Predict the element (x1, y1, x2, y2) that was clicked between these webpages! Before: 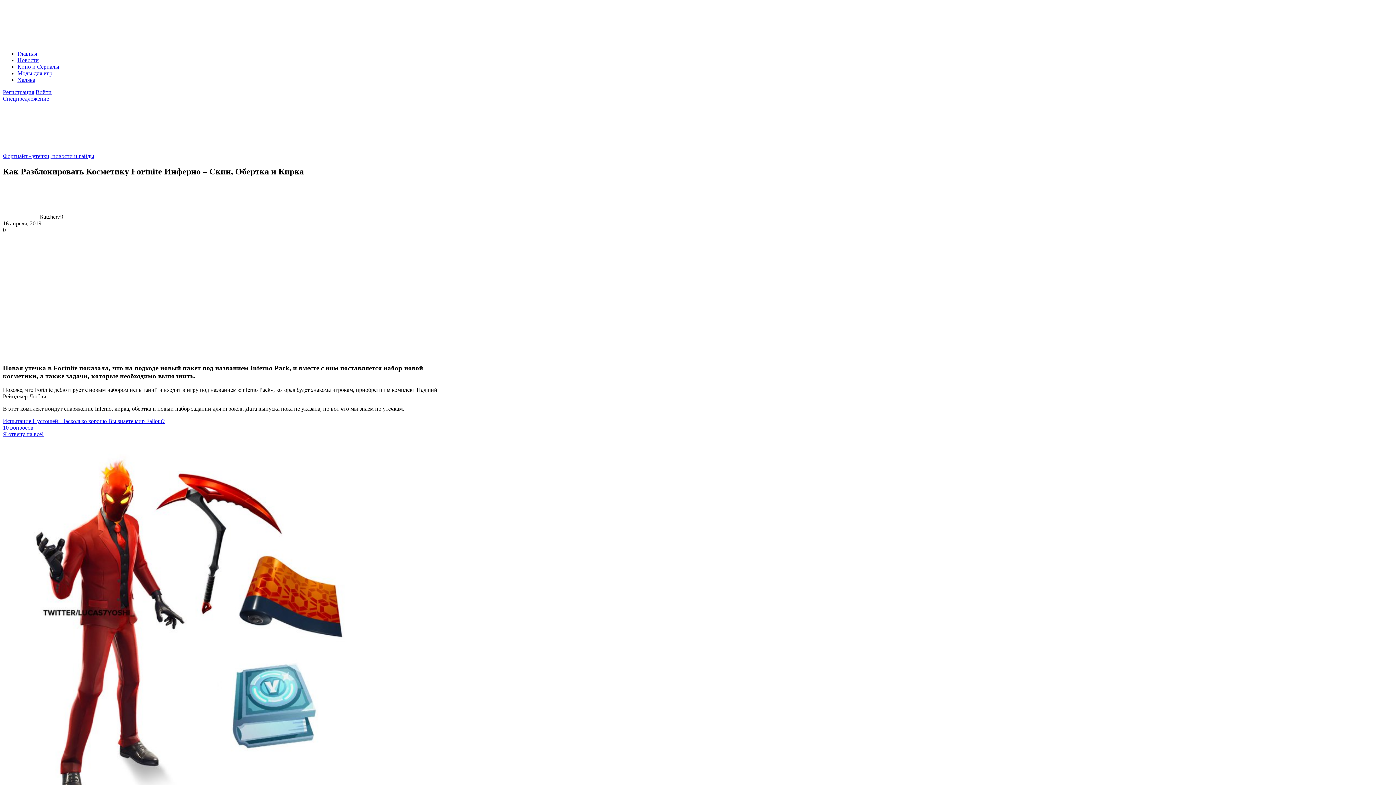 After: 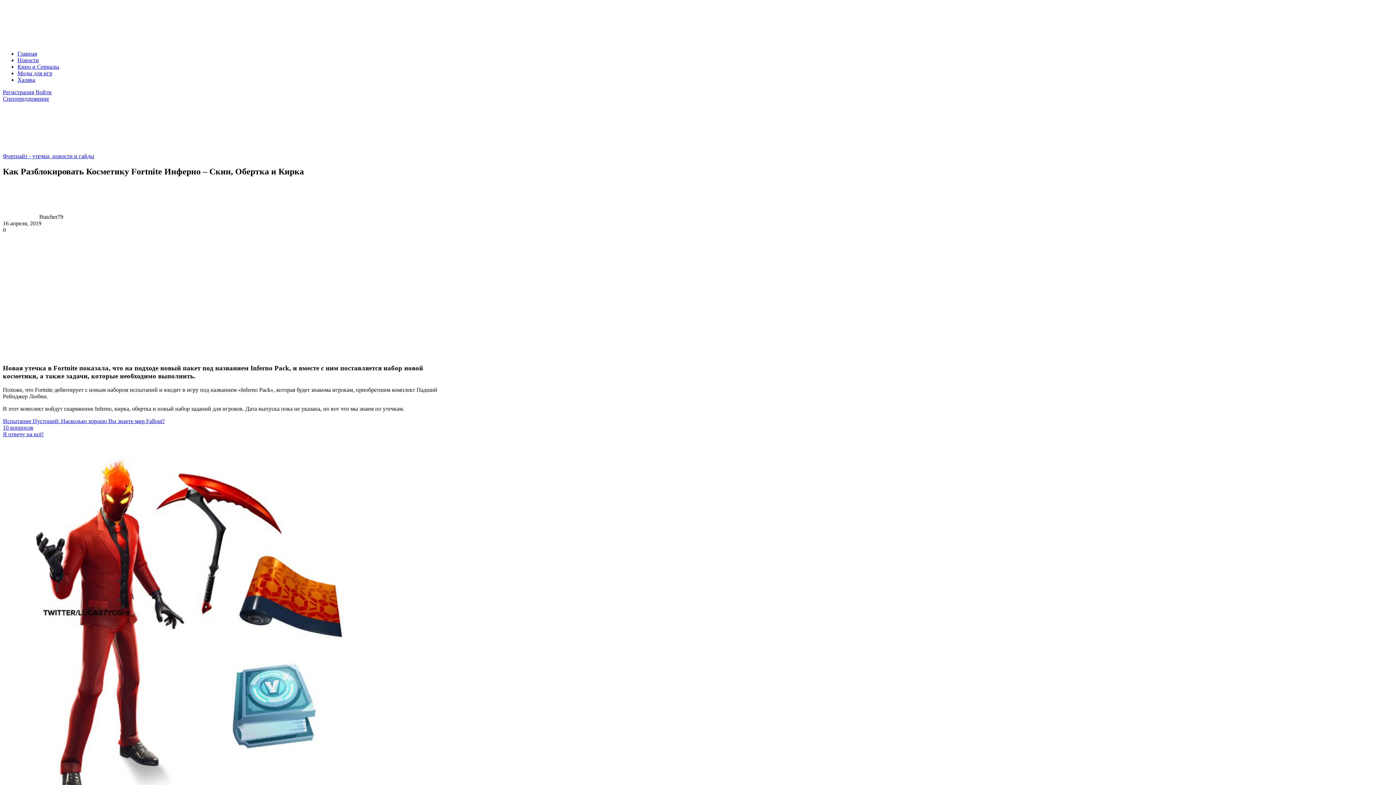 Action: label: Спецпредложение bbox: (2, 95, 49, 101)